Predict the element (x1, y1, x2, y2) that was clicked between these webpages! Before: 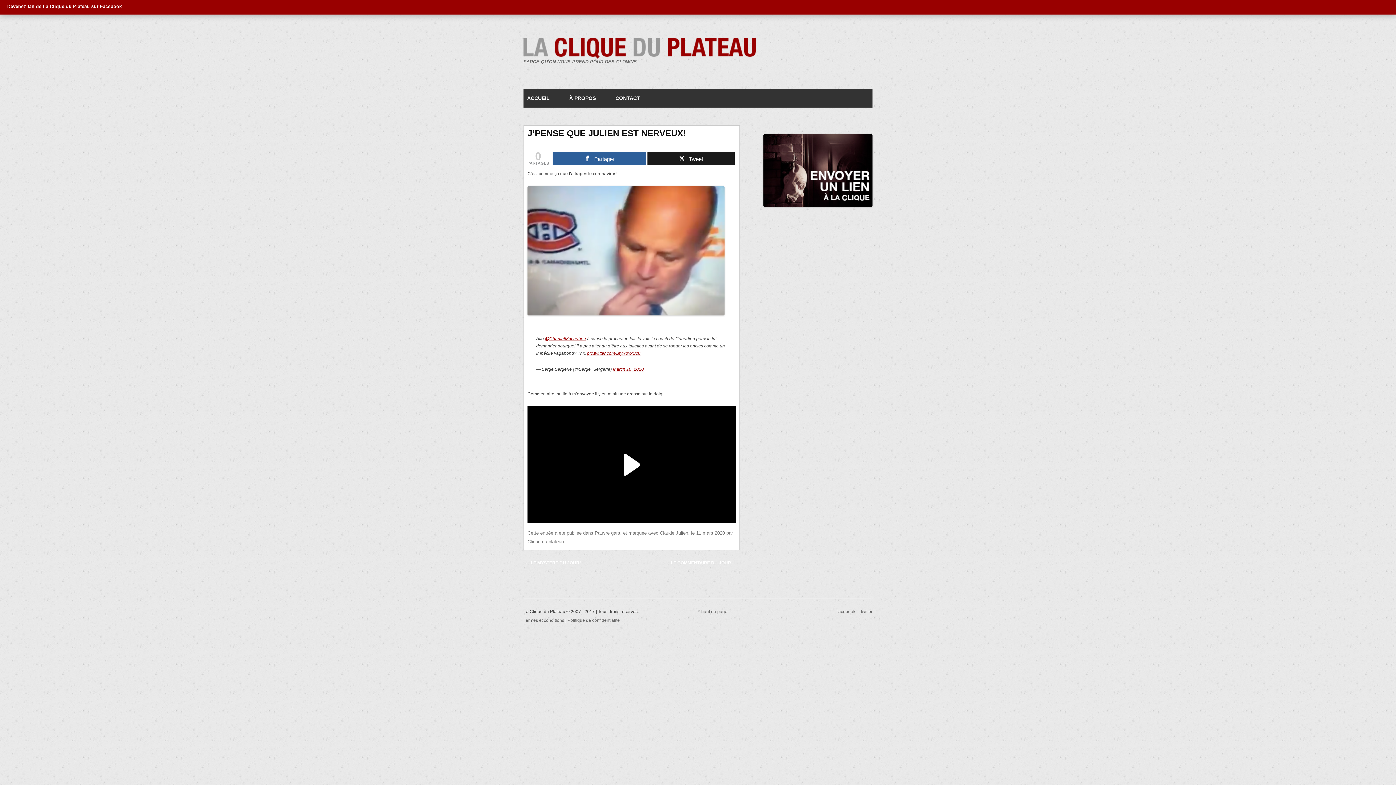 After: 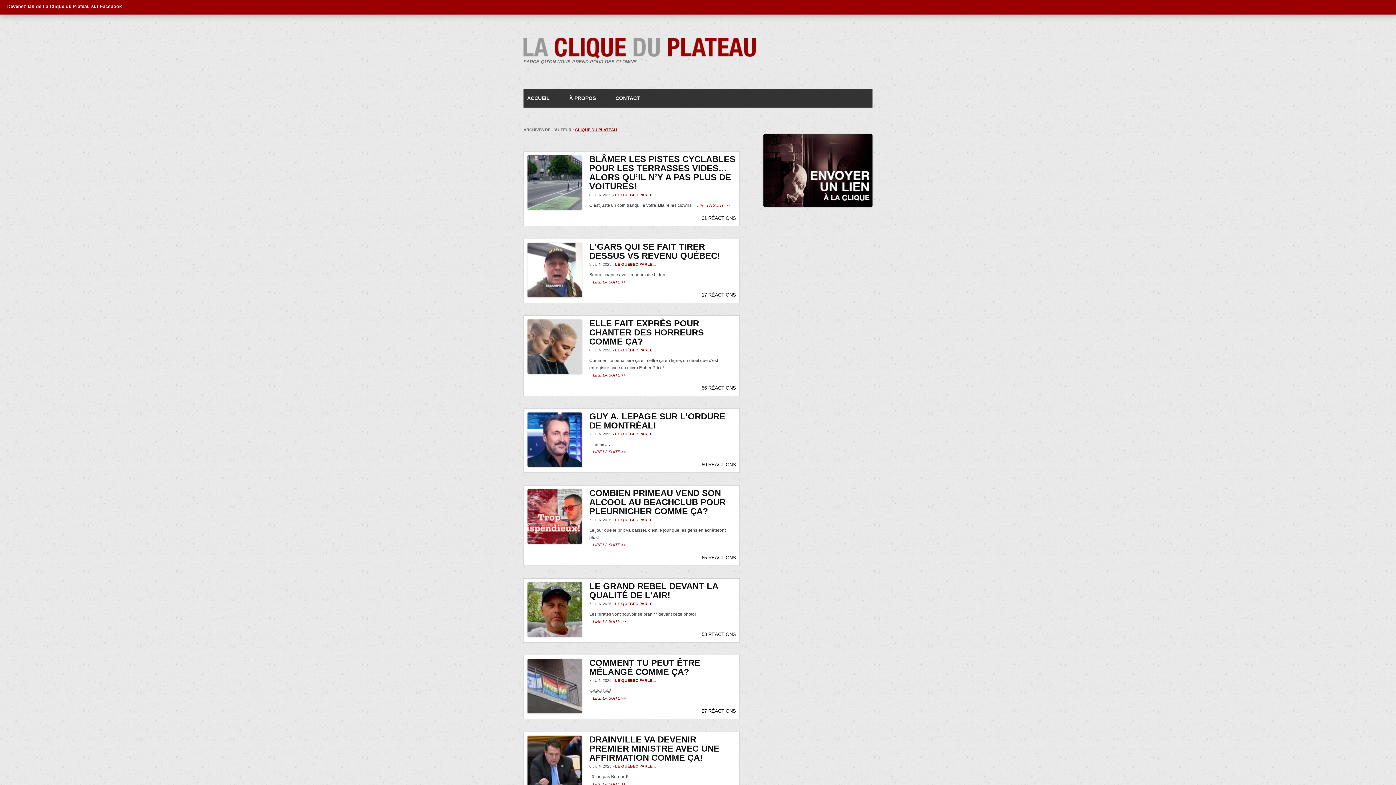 Action: label: Clique du plateau bbox: (527, 539, 564, 544)